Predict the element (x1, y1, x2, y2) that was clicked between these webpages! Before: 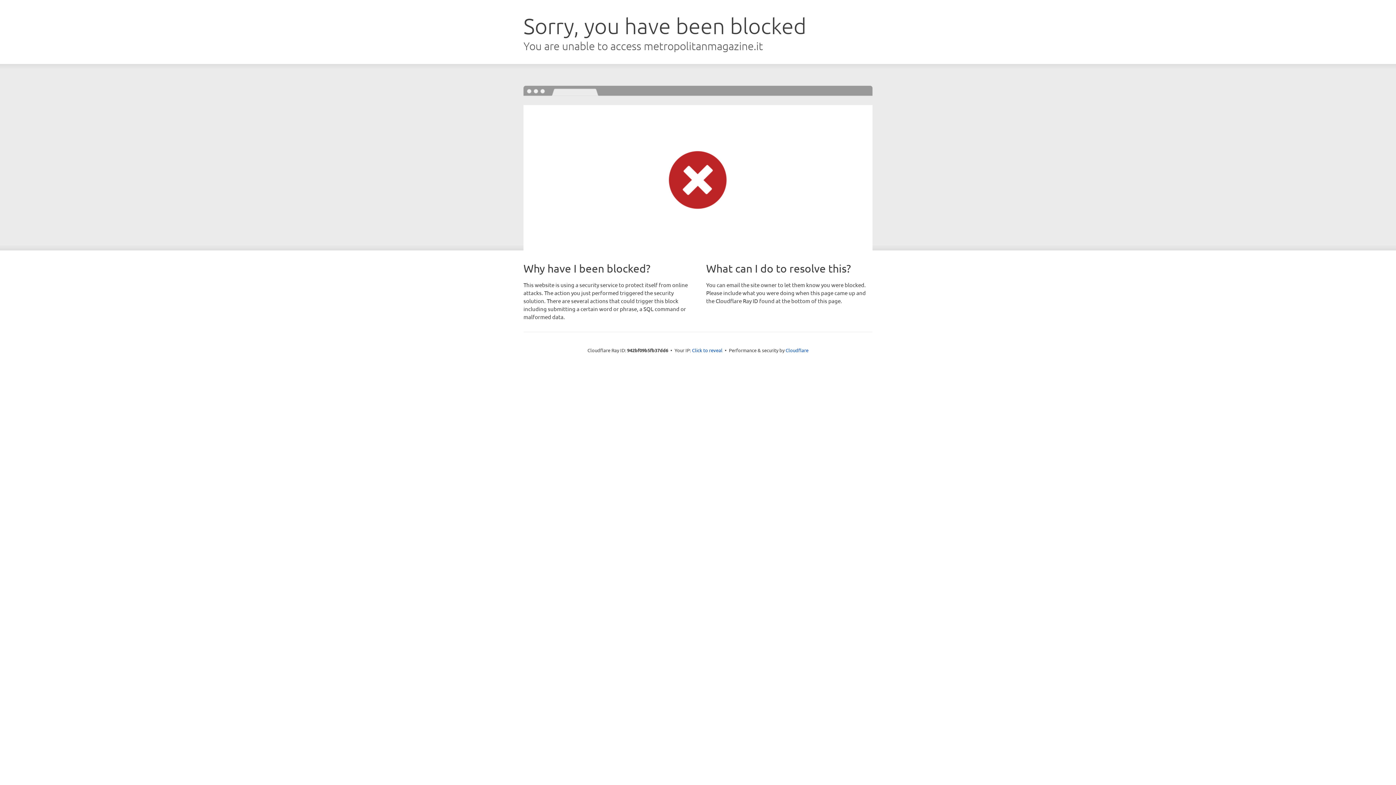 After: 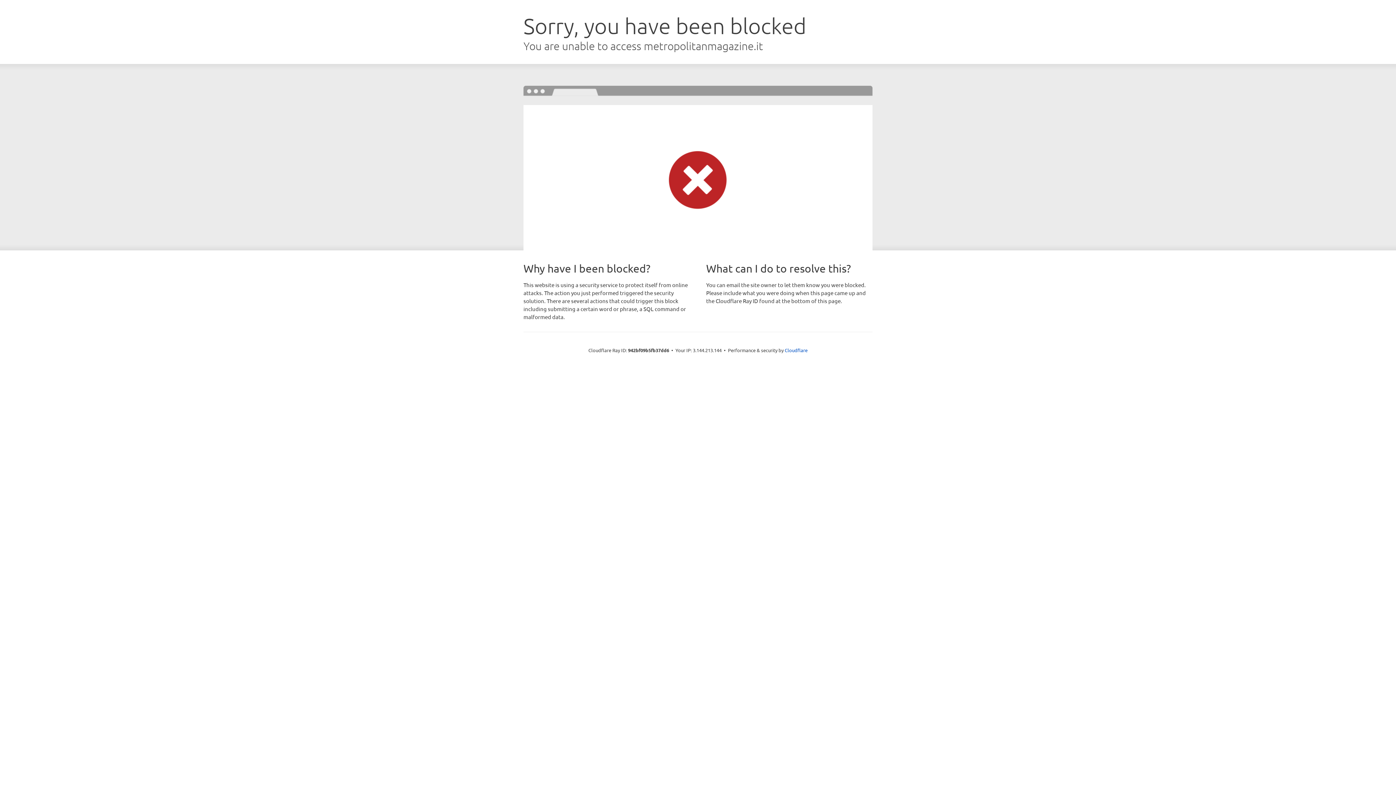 Action: bbox: (692, 346, 722, 353) label: Click to reveal